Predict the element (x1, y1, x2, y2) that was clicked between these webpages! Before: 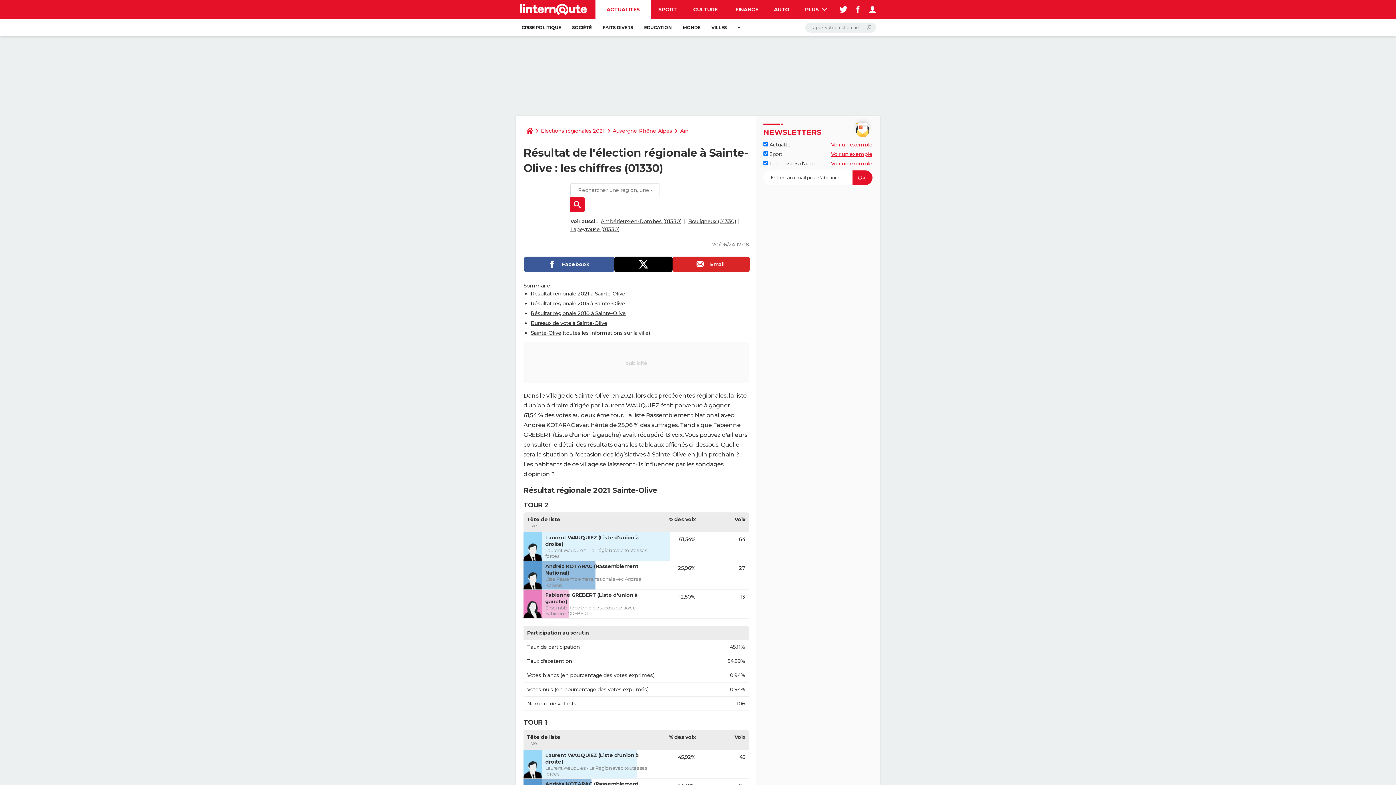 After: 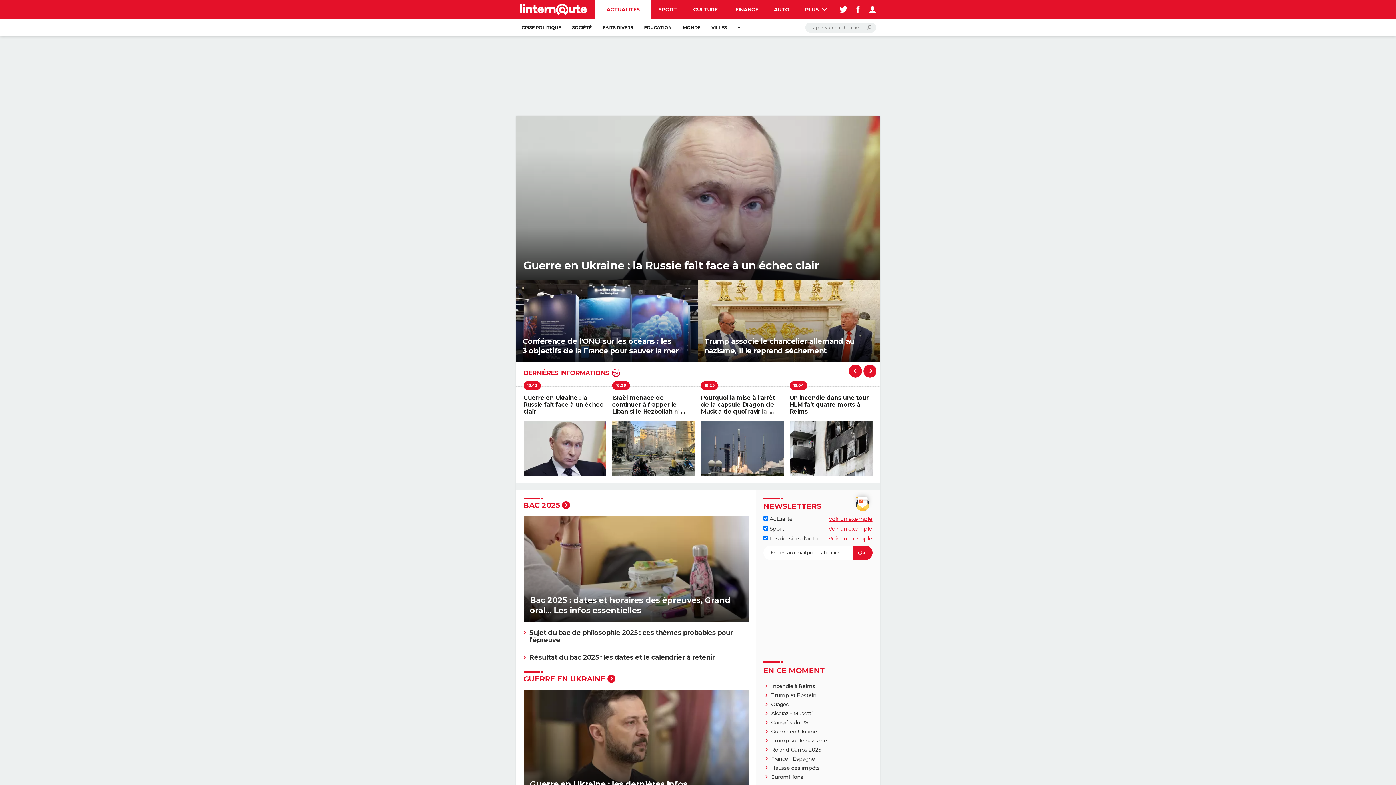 Action: label: ACTUALITÉS bbox: (595, 0, 651, 18)